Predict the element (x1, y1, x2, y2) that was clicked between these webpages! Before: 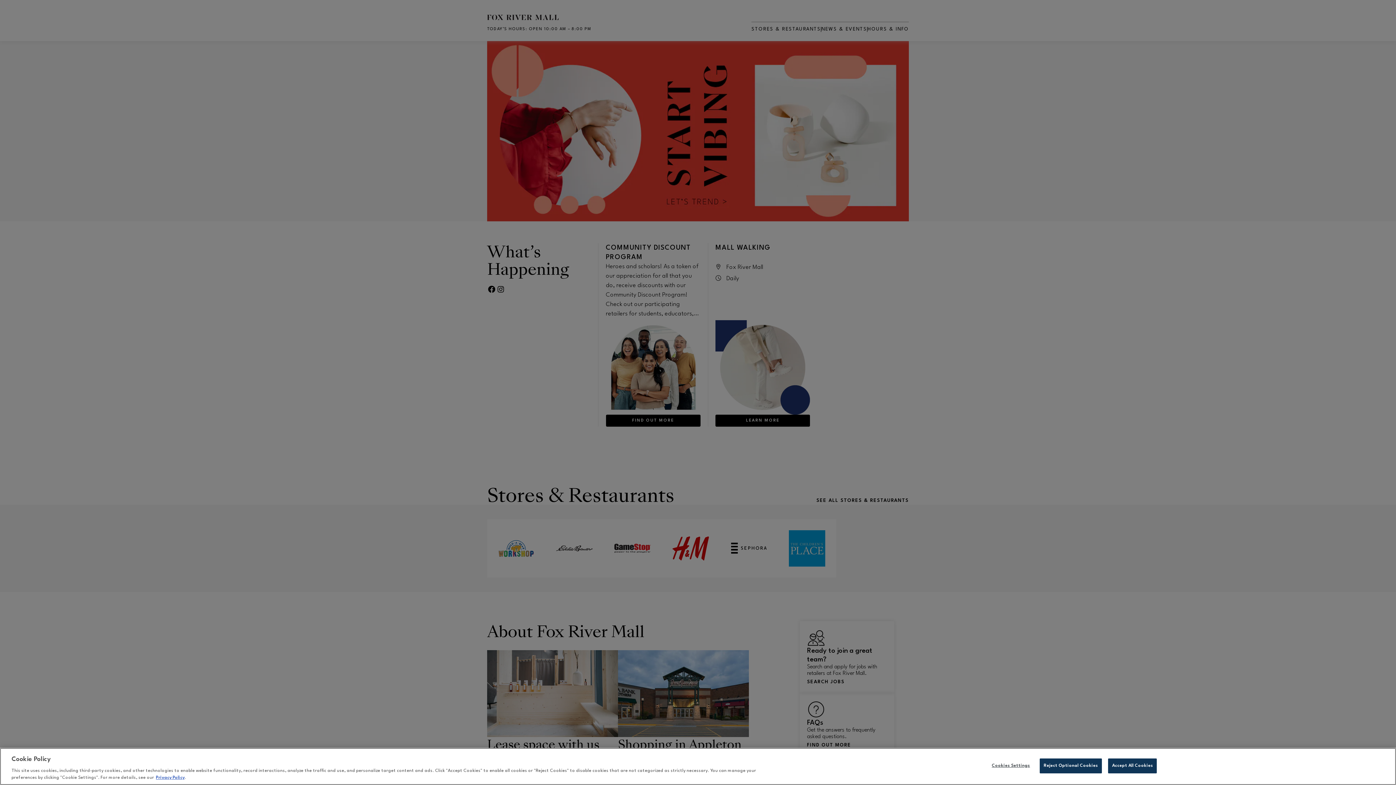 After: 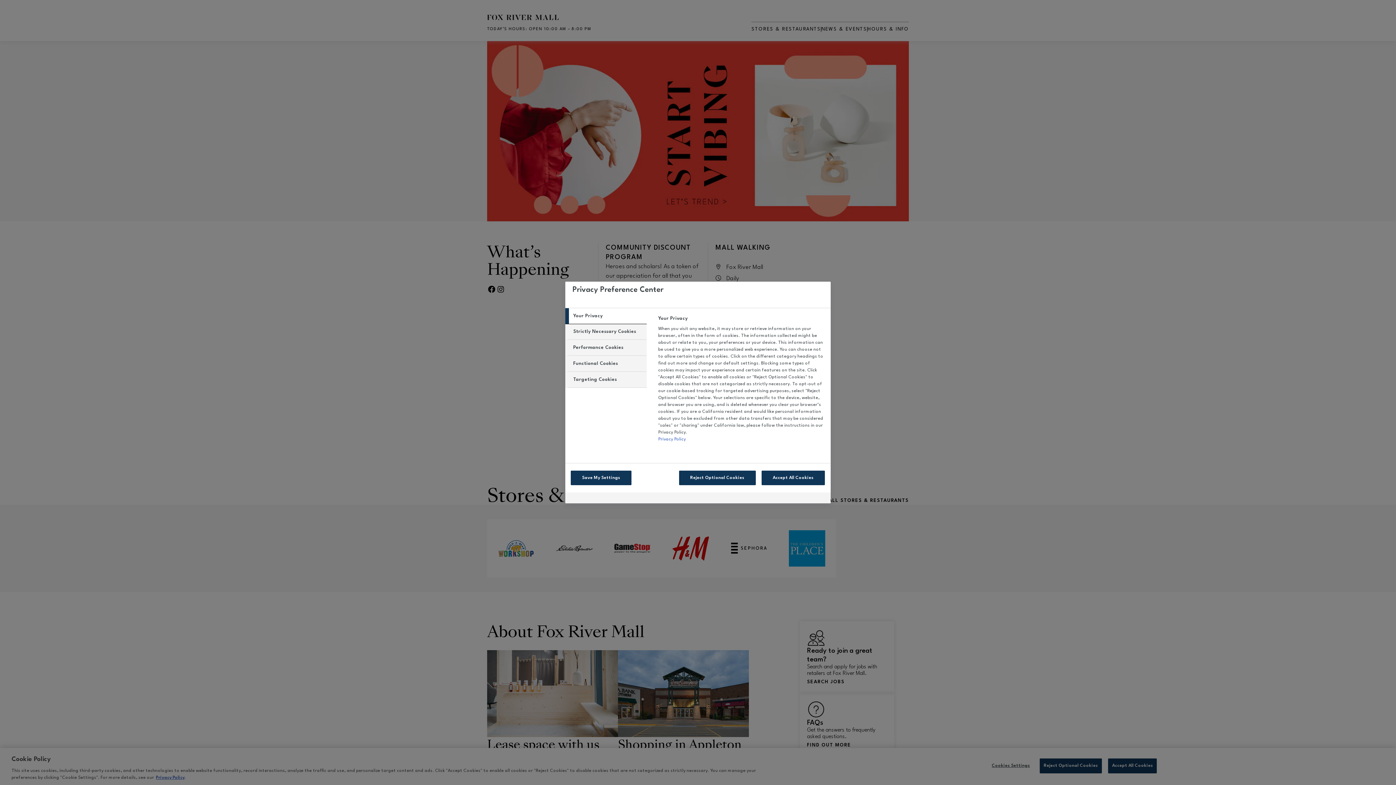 Action: bbox: (988, 759, 1033, 773) label: Cookies Settings